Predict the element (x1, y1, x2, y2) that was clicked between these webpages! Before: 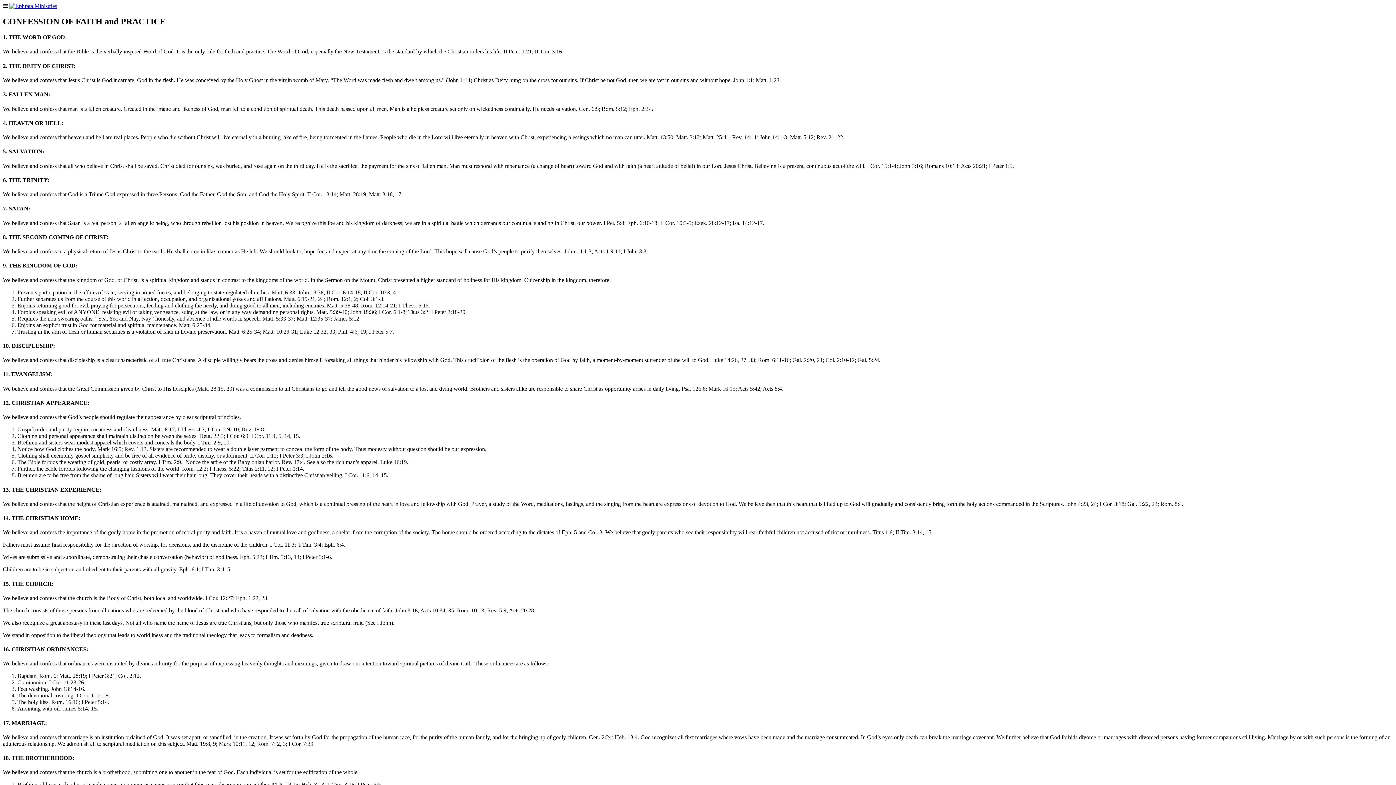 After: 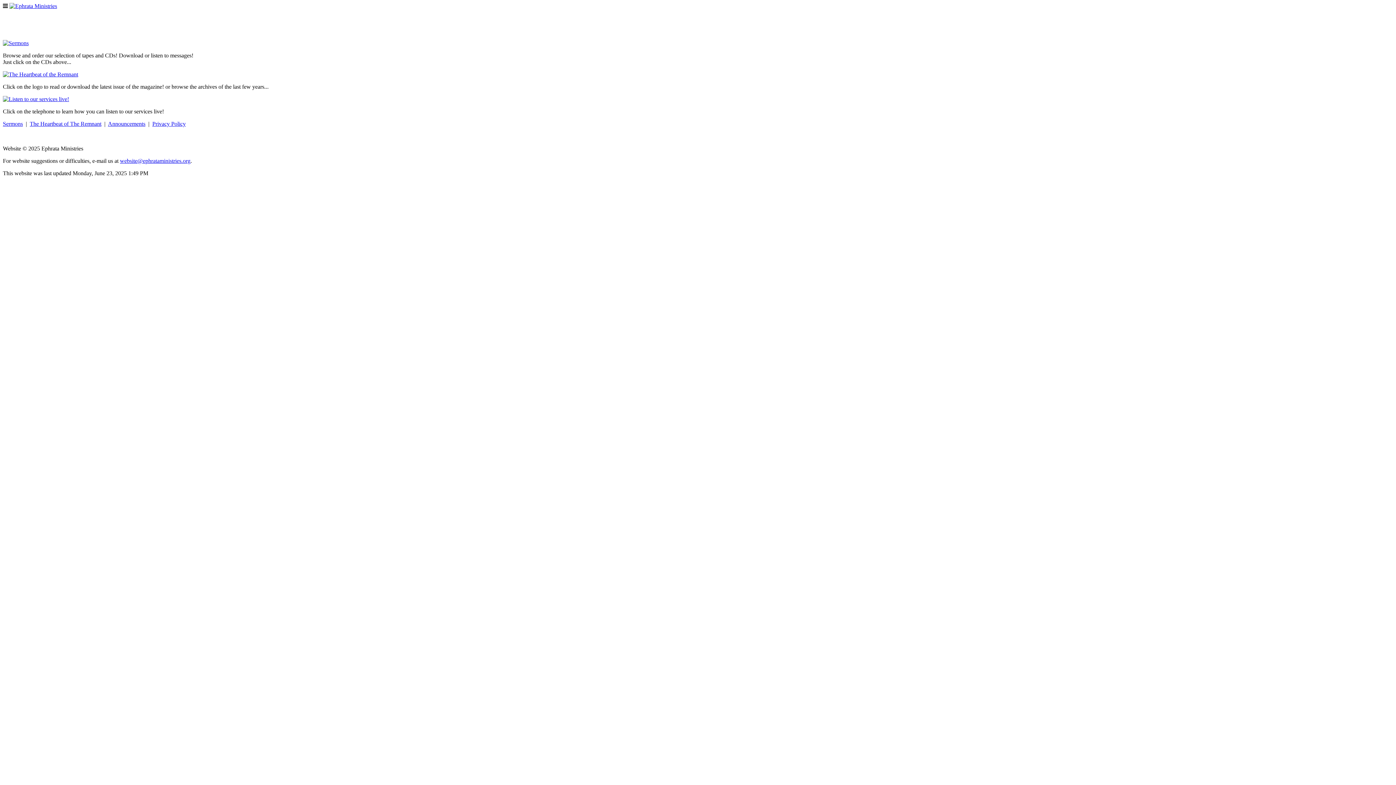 Action: bbox: (9, 2, 57, 9)